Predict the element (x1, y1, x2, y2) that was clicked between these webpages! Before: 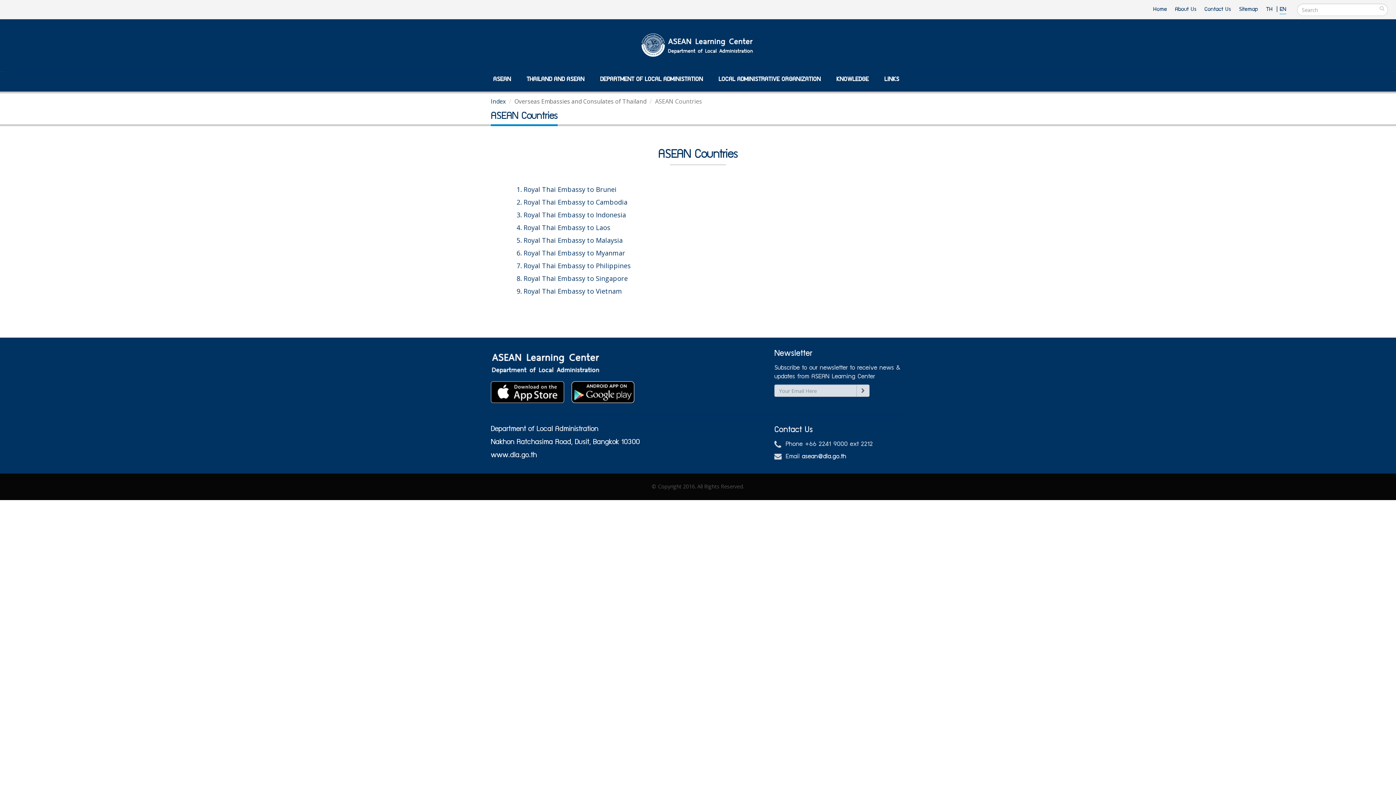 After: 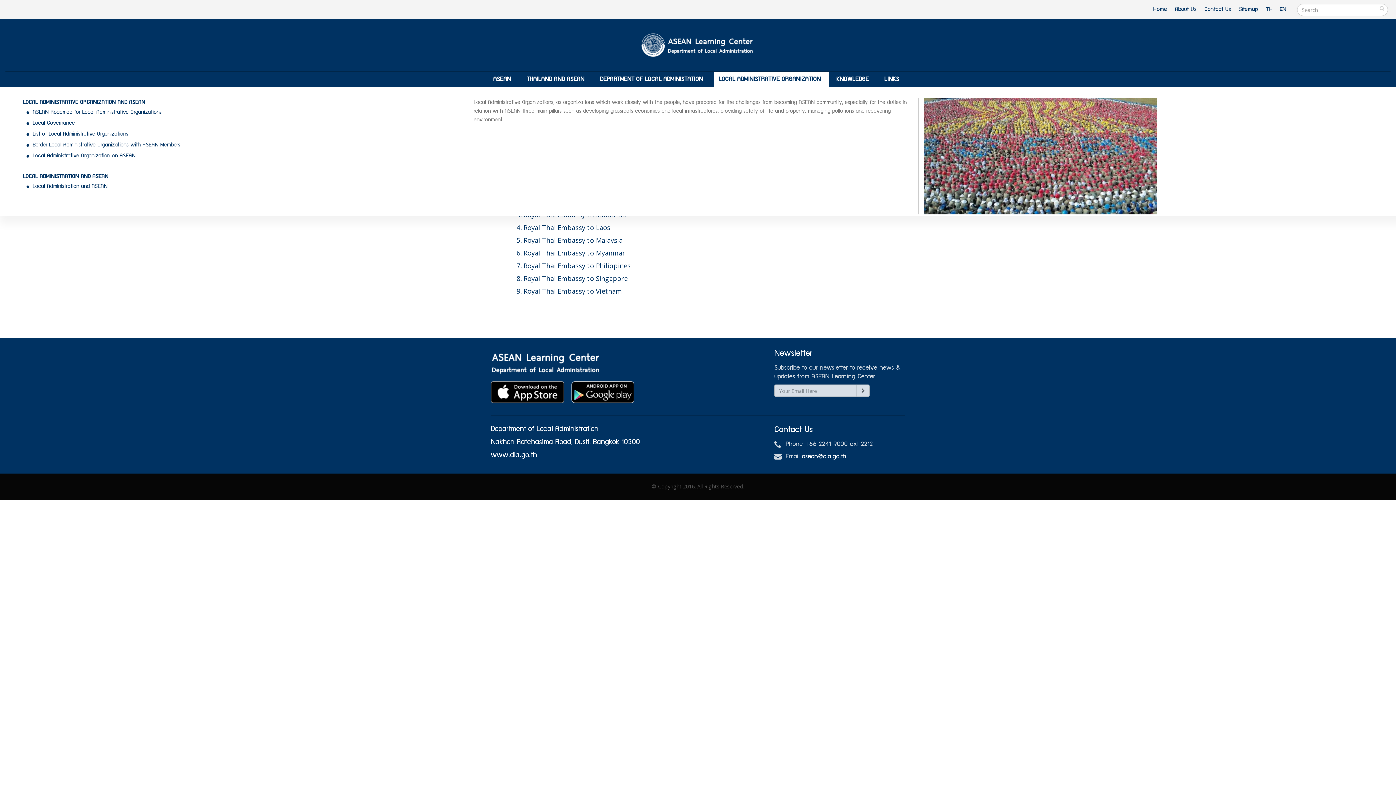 Action: label: LOCAL ADMINISTRATIVE ORGANIZATION bbox: (714, 72, 829, 86)